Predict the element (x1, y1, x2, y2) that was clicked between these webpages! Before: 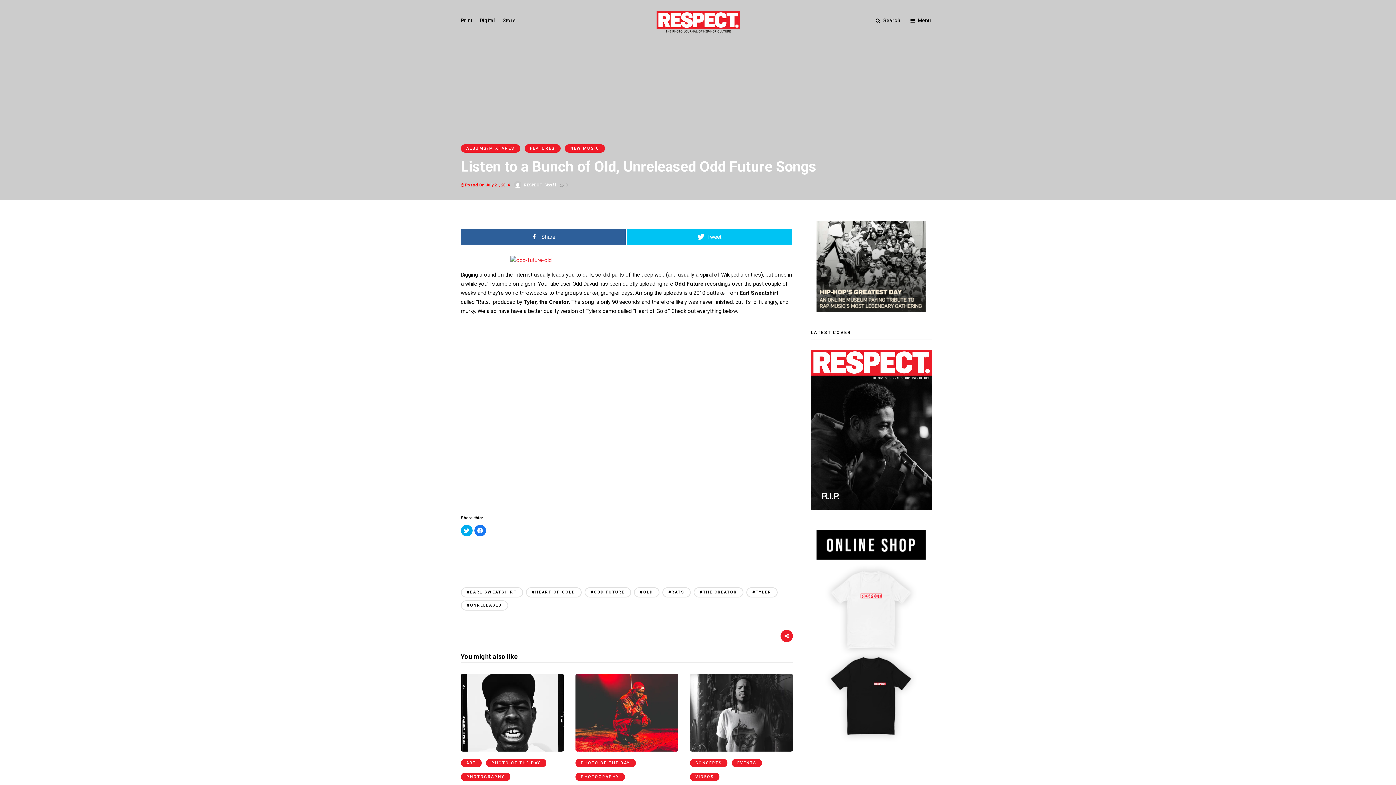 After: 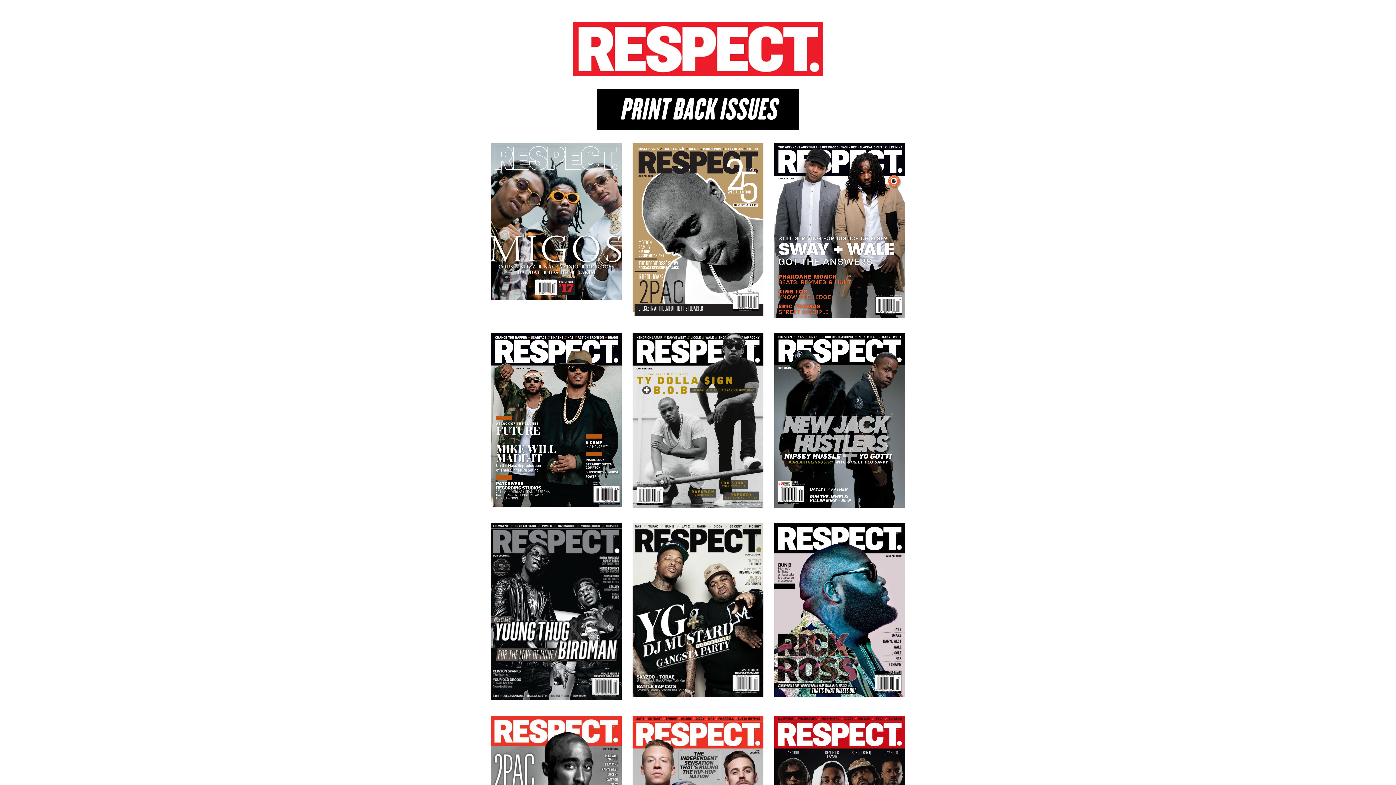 Action: label: Print bbox: (460, 9, 476, 30)